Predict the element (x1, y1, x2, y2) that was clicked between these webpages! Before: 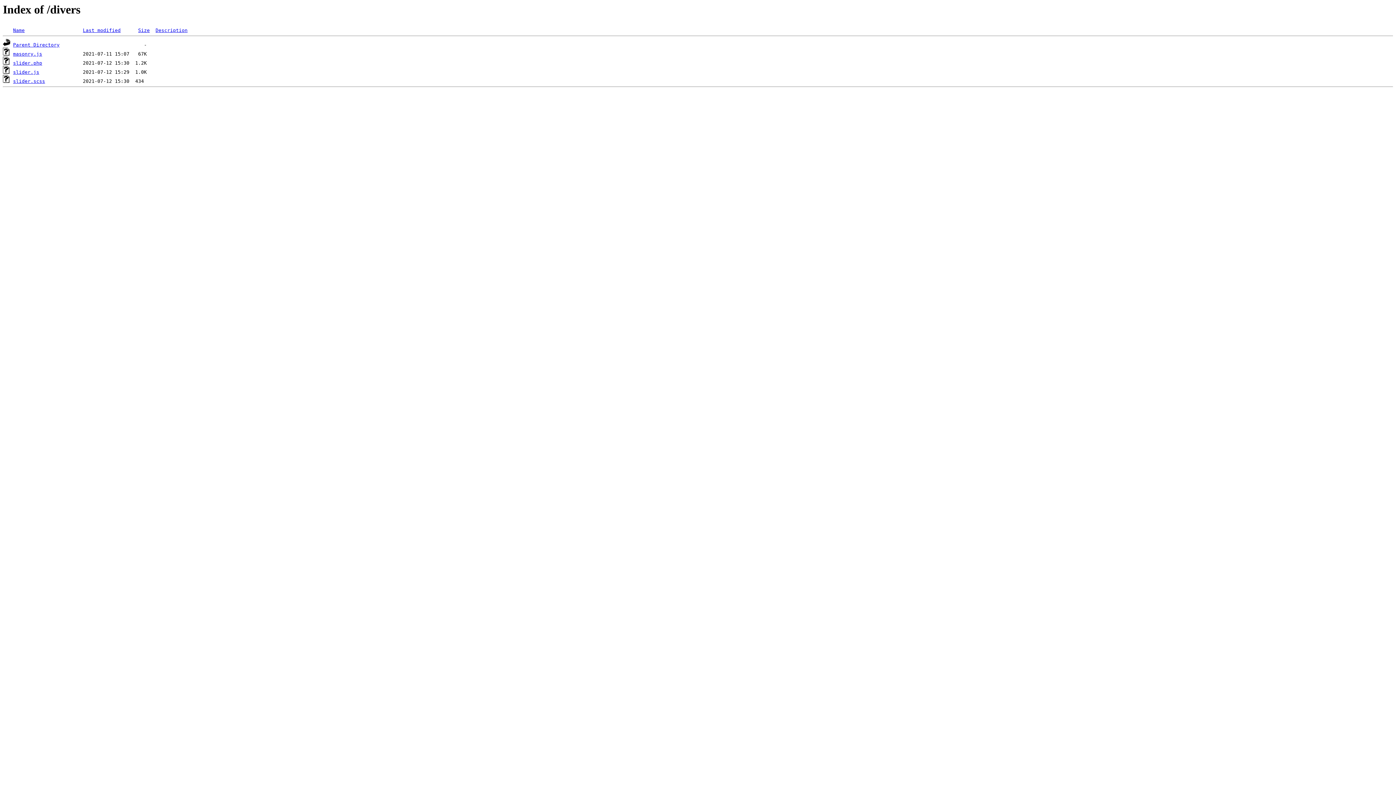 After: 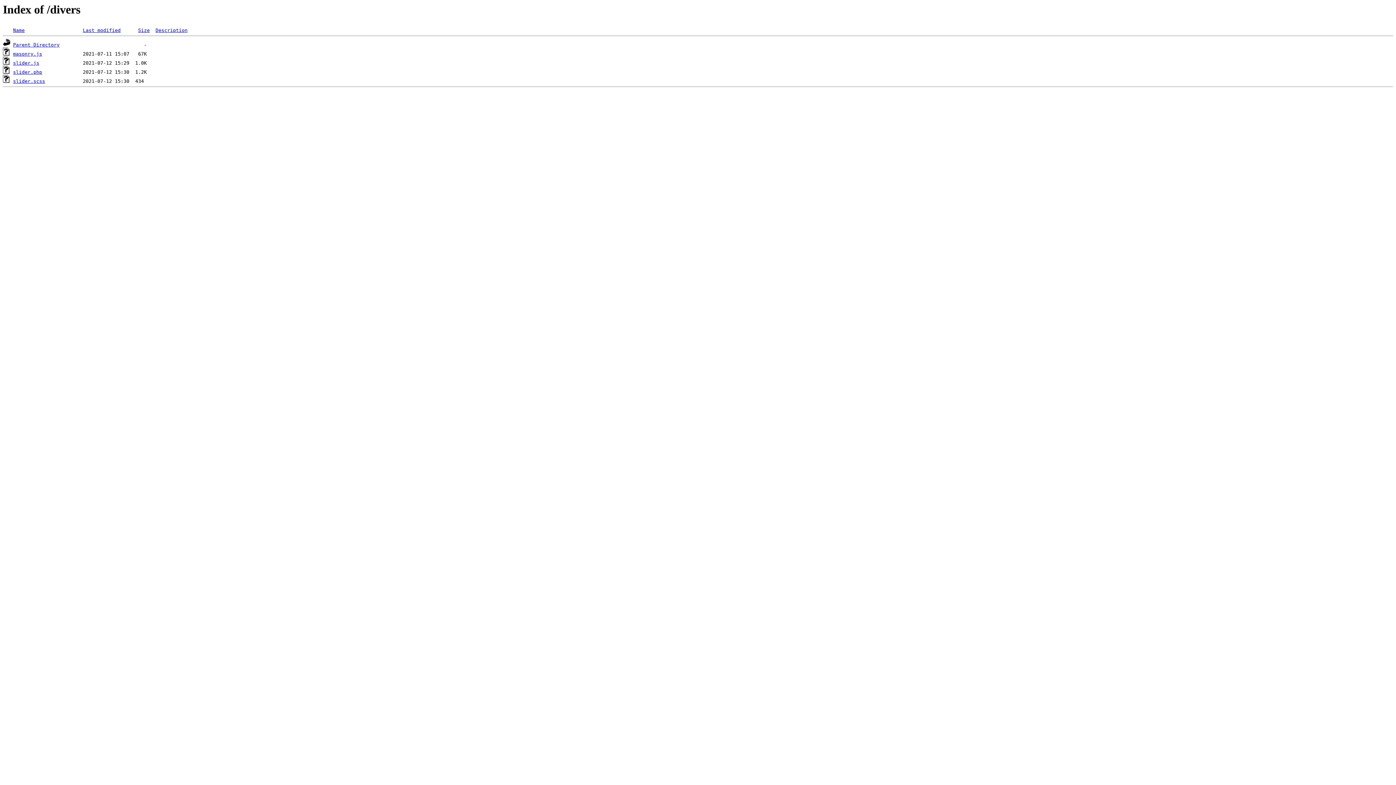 Action: bbox: (13, 27, 24, 33) label: Name